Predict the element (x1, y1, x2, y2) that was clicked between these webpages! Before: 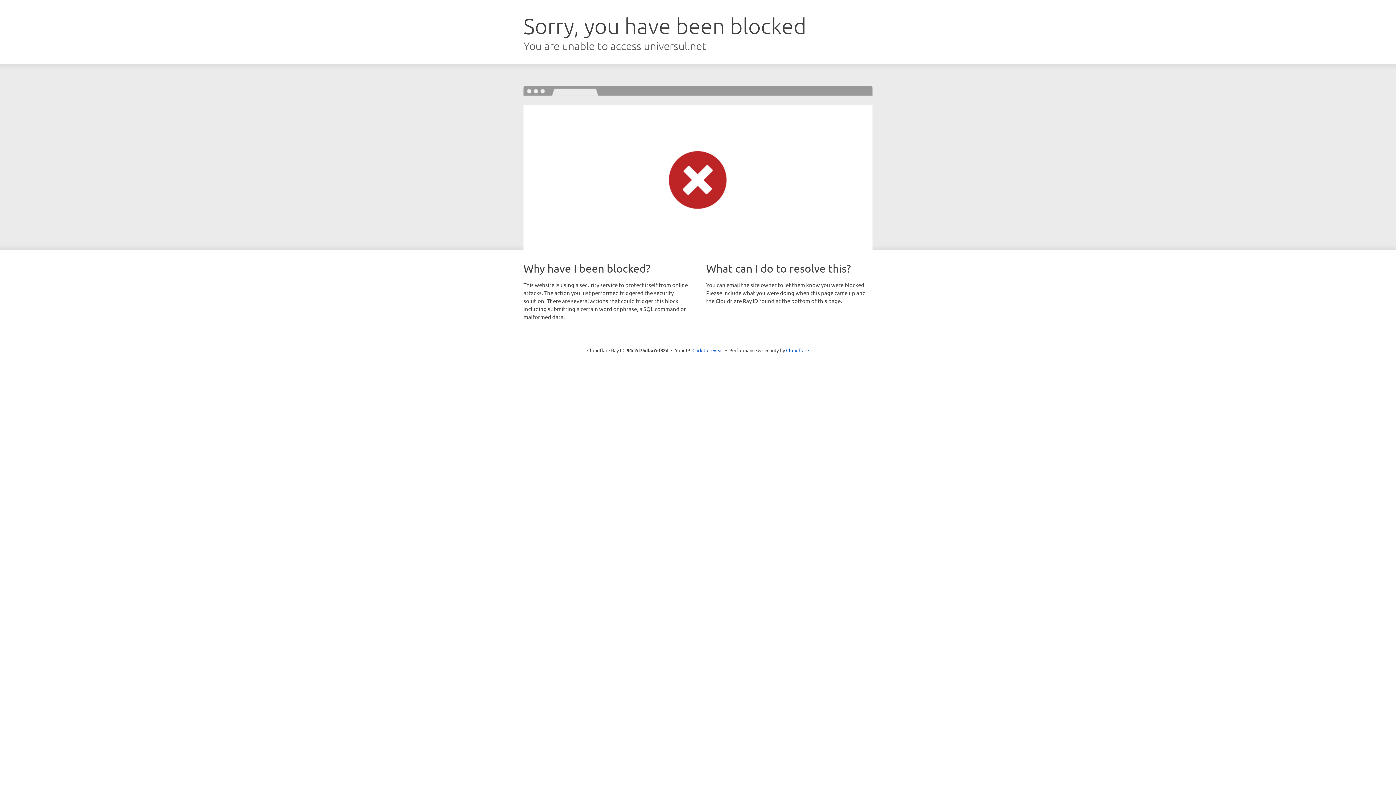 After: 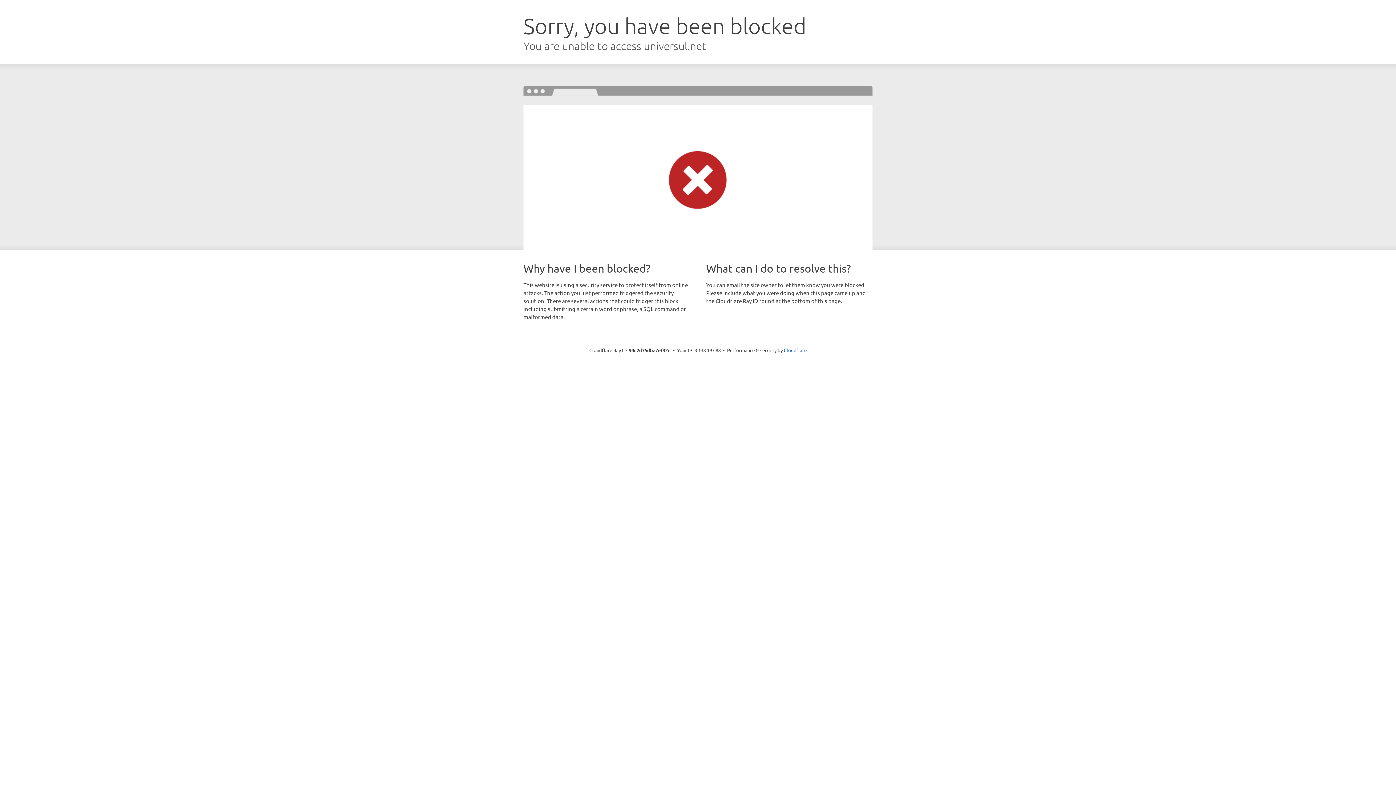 Action: label: Click to reveal bbox: (692, 346, 723, 353)